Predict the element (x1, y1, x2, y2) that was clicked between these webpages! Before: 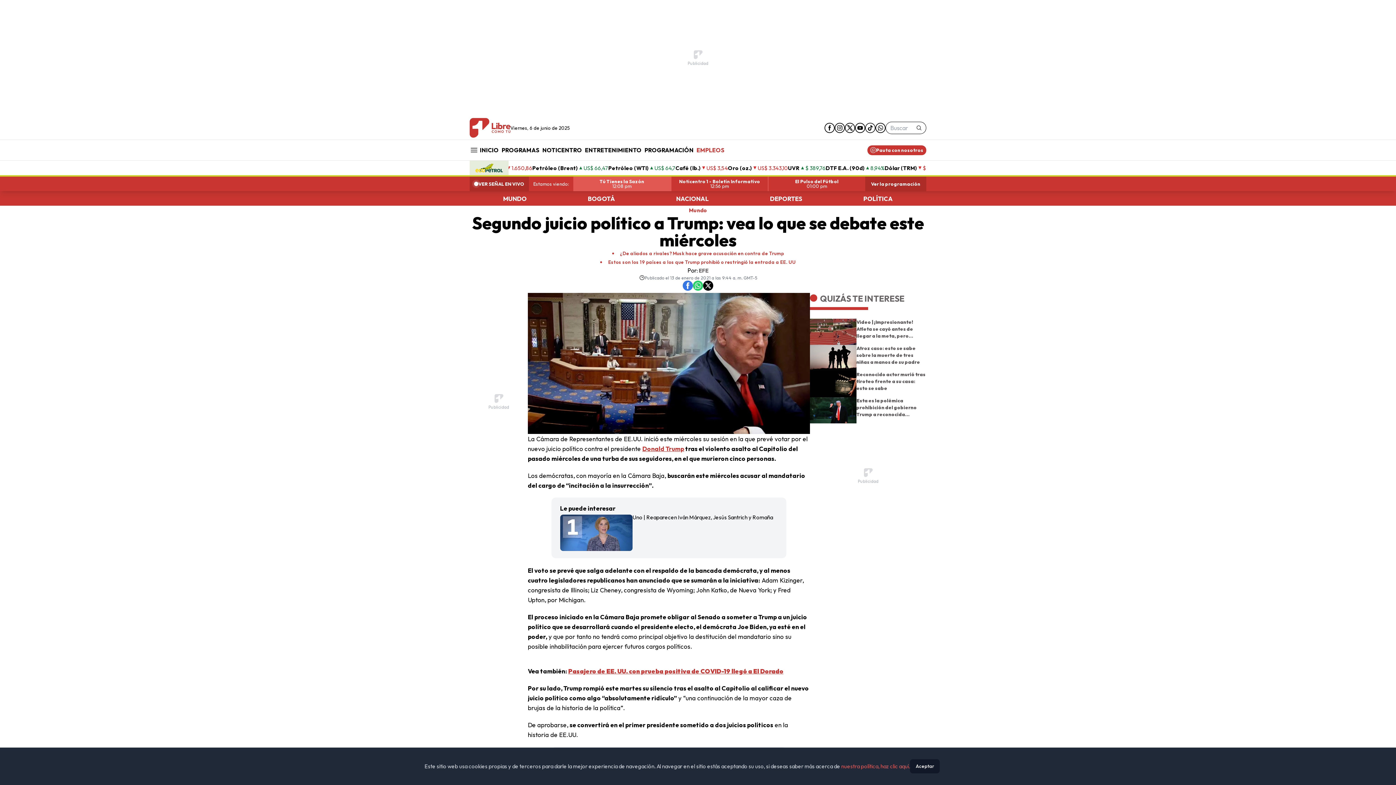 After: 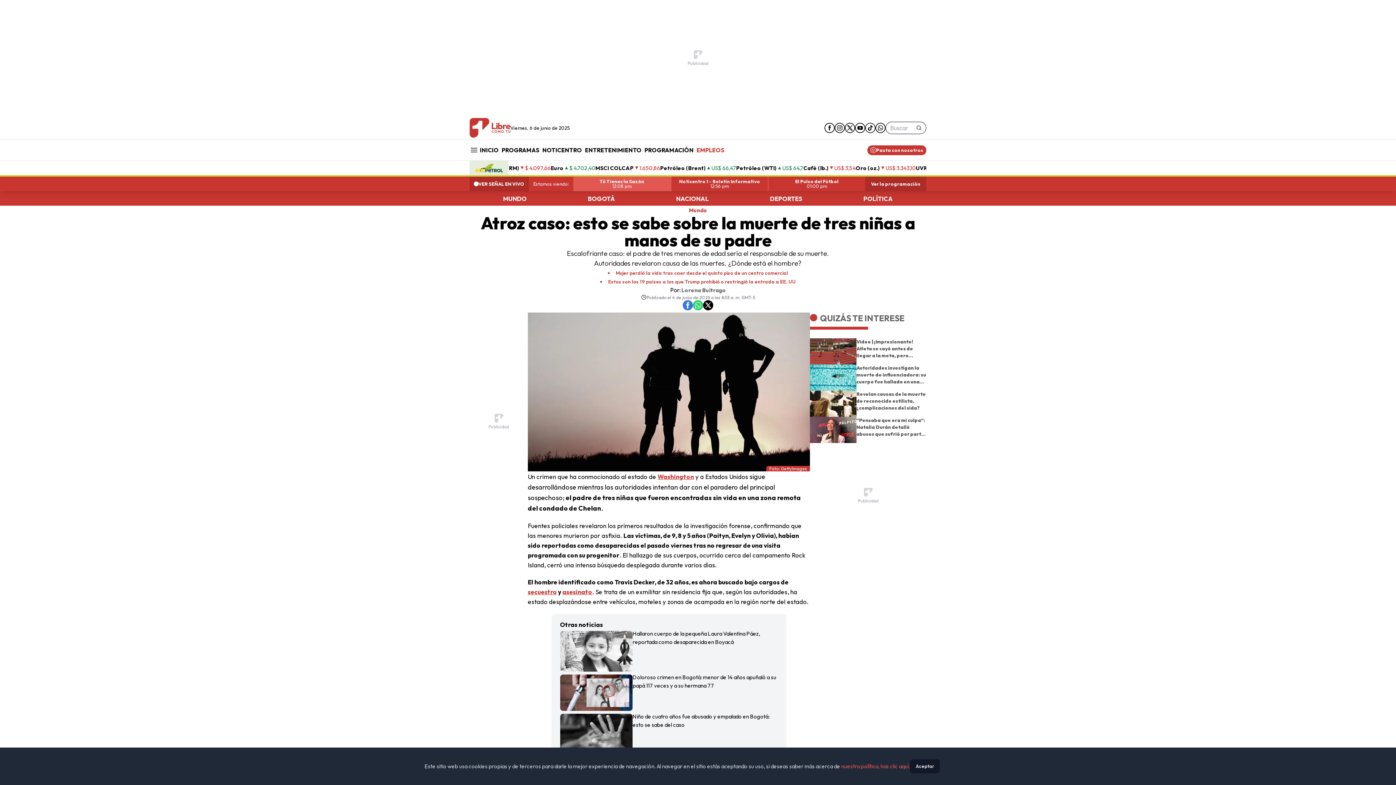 Action: bbox: (810, 345, 856, 371)